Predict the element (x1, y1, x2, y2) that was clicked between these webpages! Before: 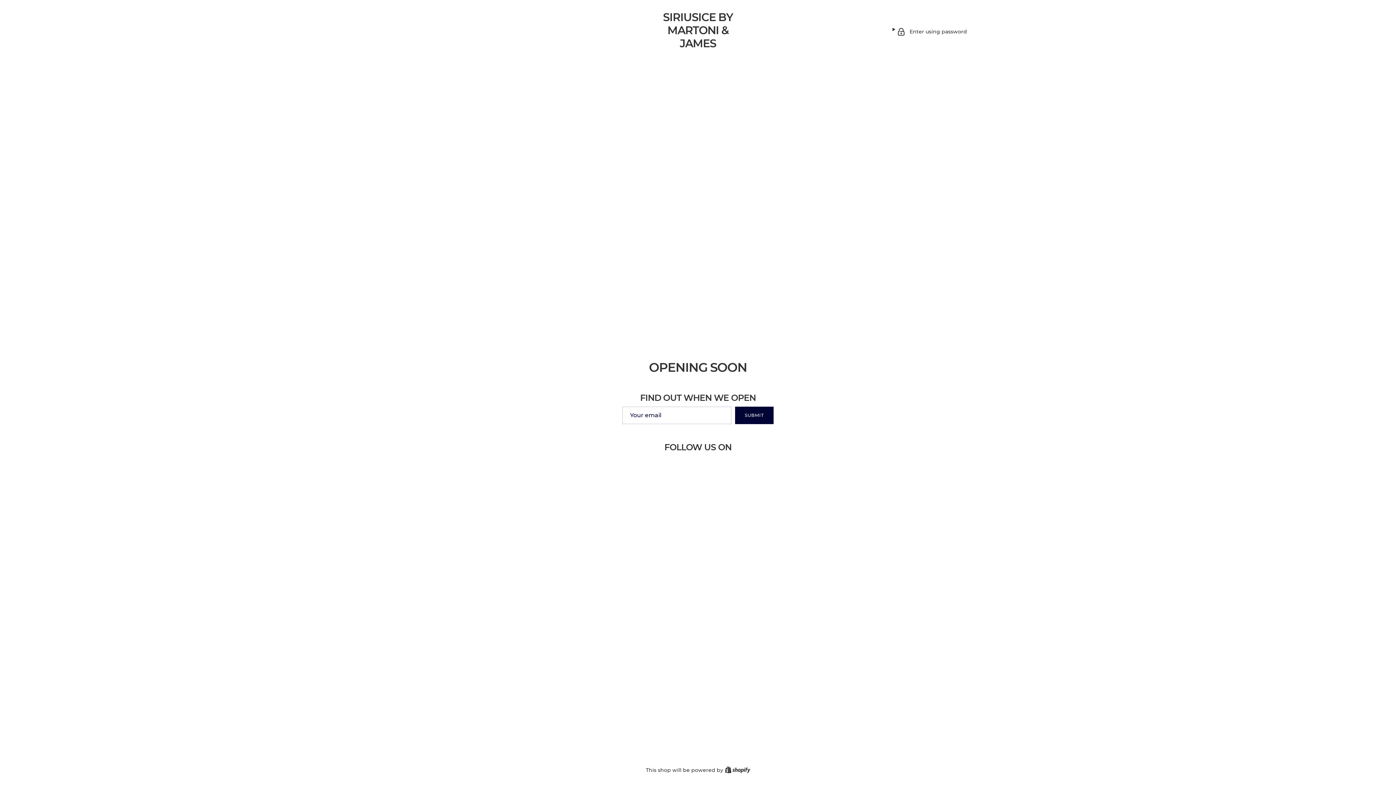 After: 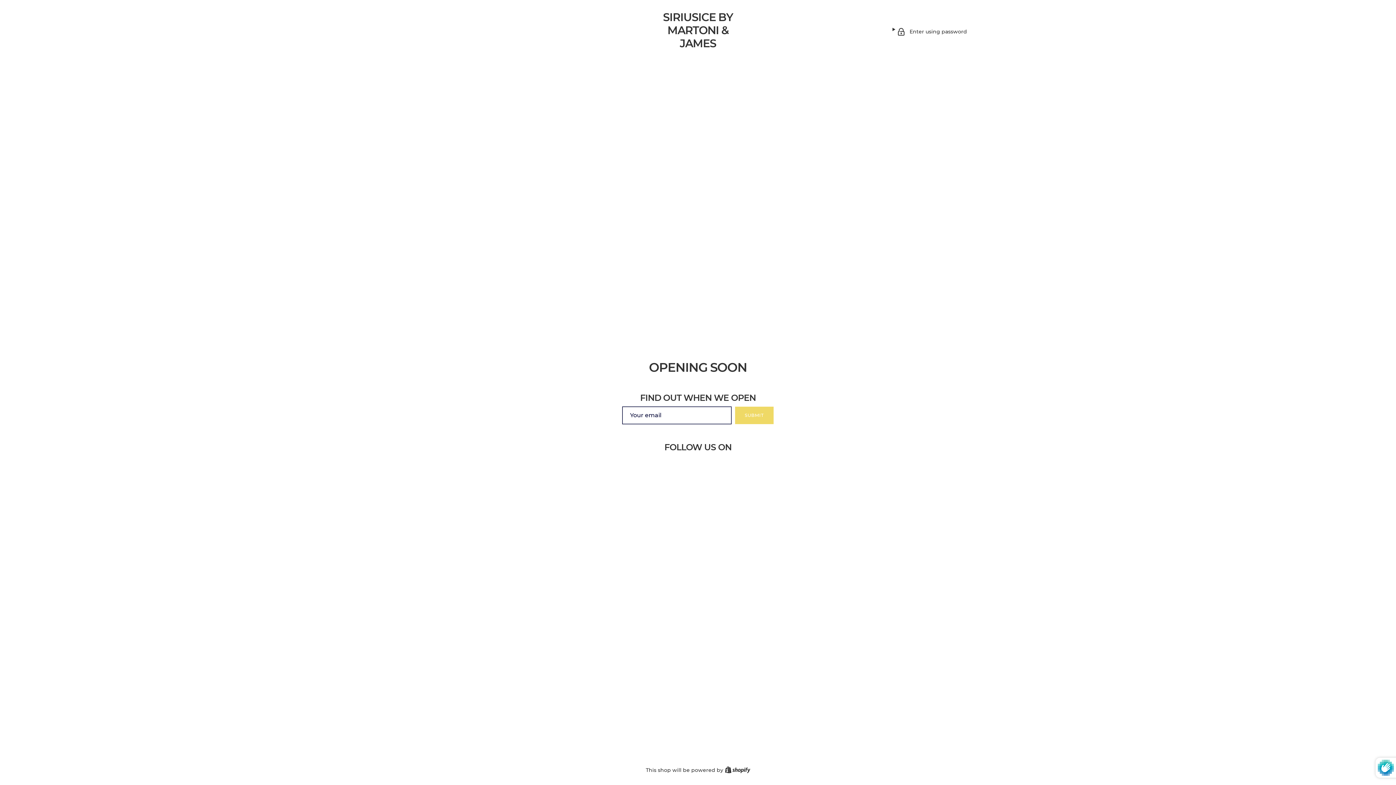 Action: bbox: (735, 406, 773, 424) label: SUBMIT